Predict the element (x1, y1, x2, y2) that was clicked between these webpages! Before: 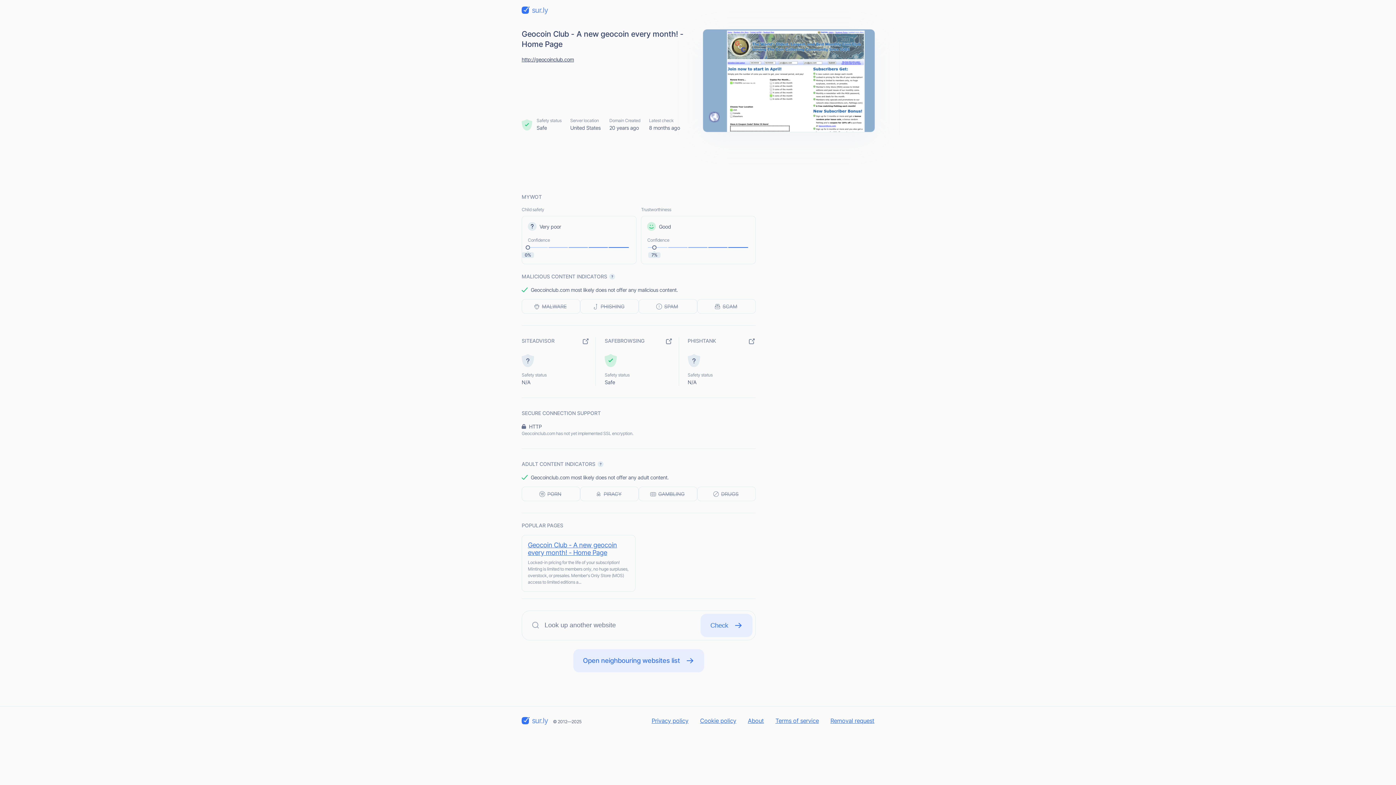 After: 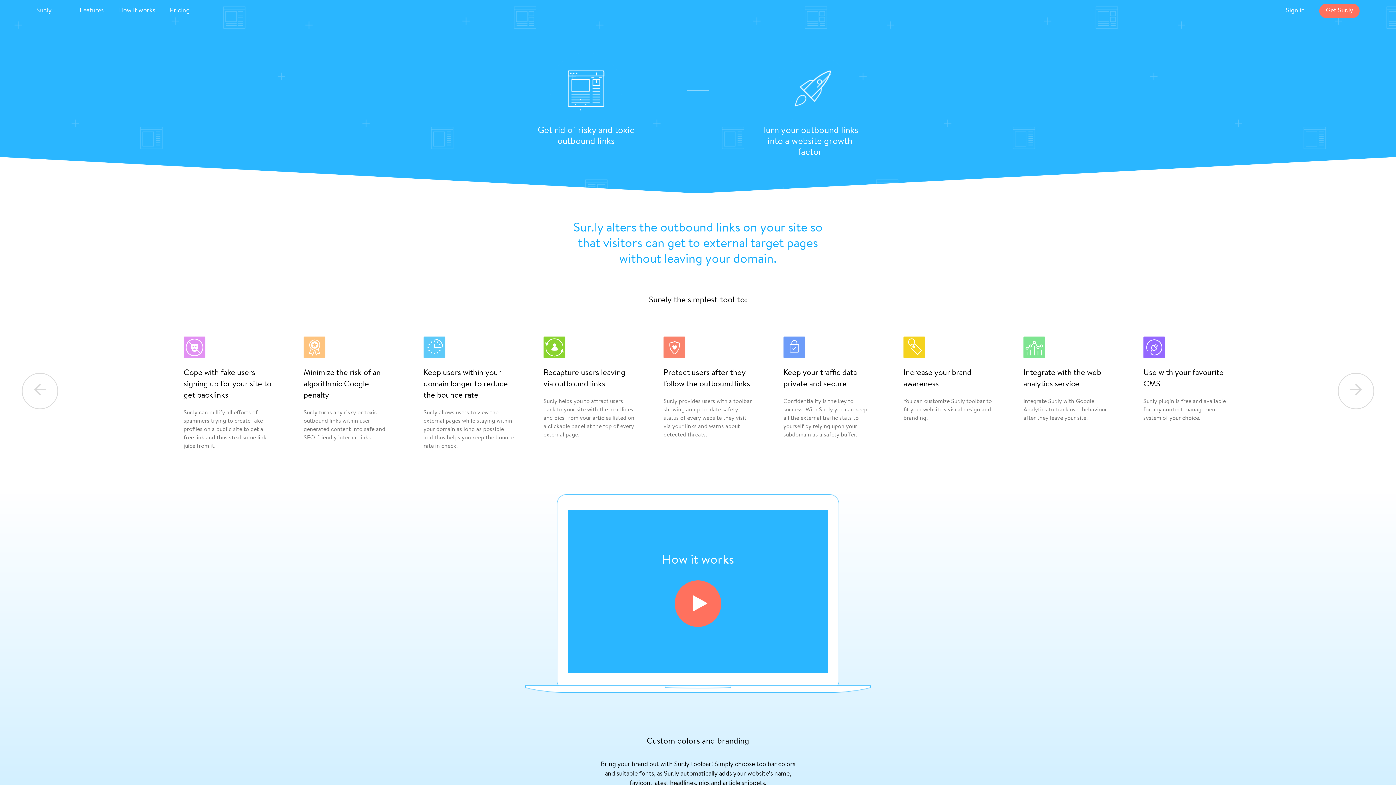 Action: bbox: (521, 5, 874, 14) label: sur.ly